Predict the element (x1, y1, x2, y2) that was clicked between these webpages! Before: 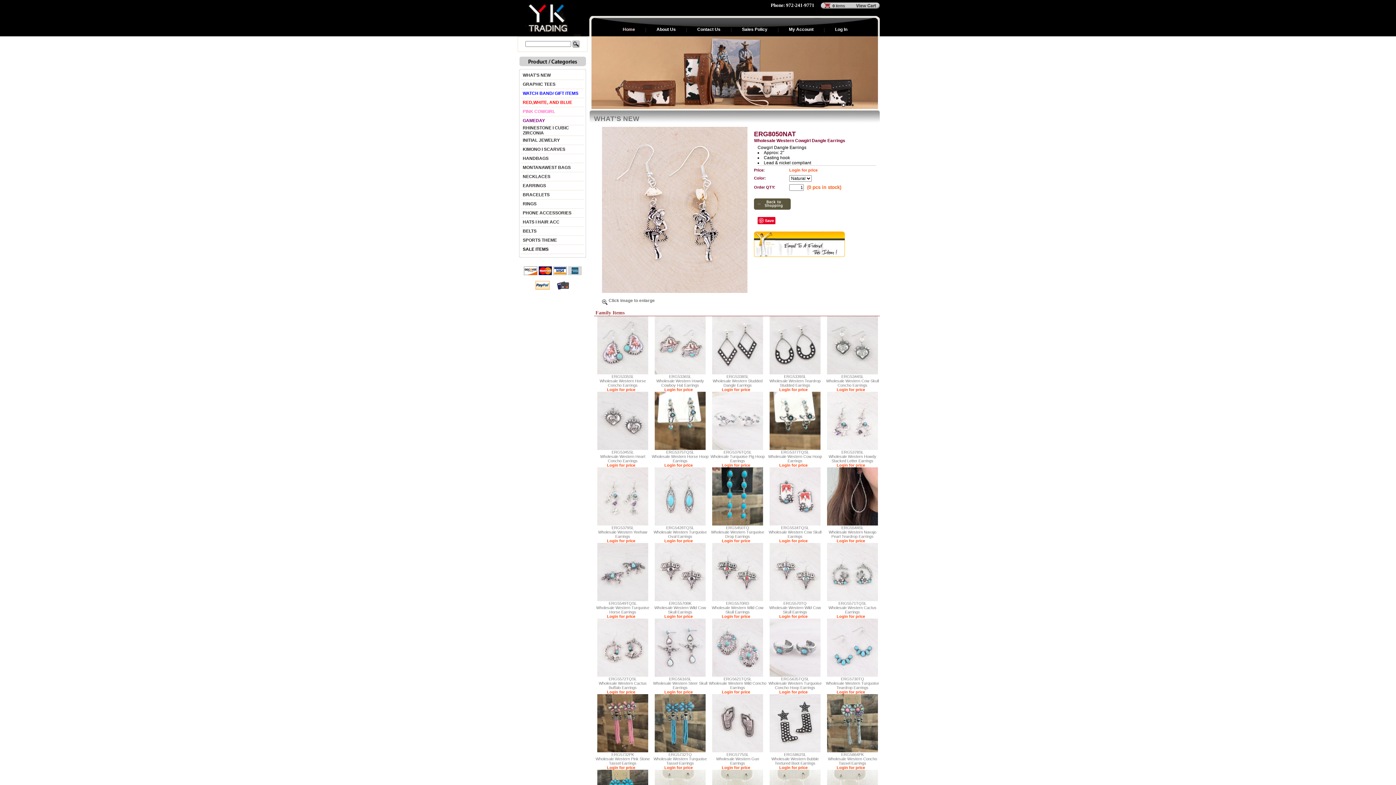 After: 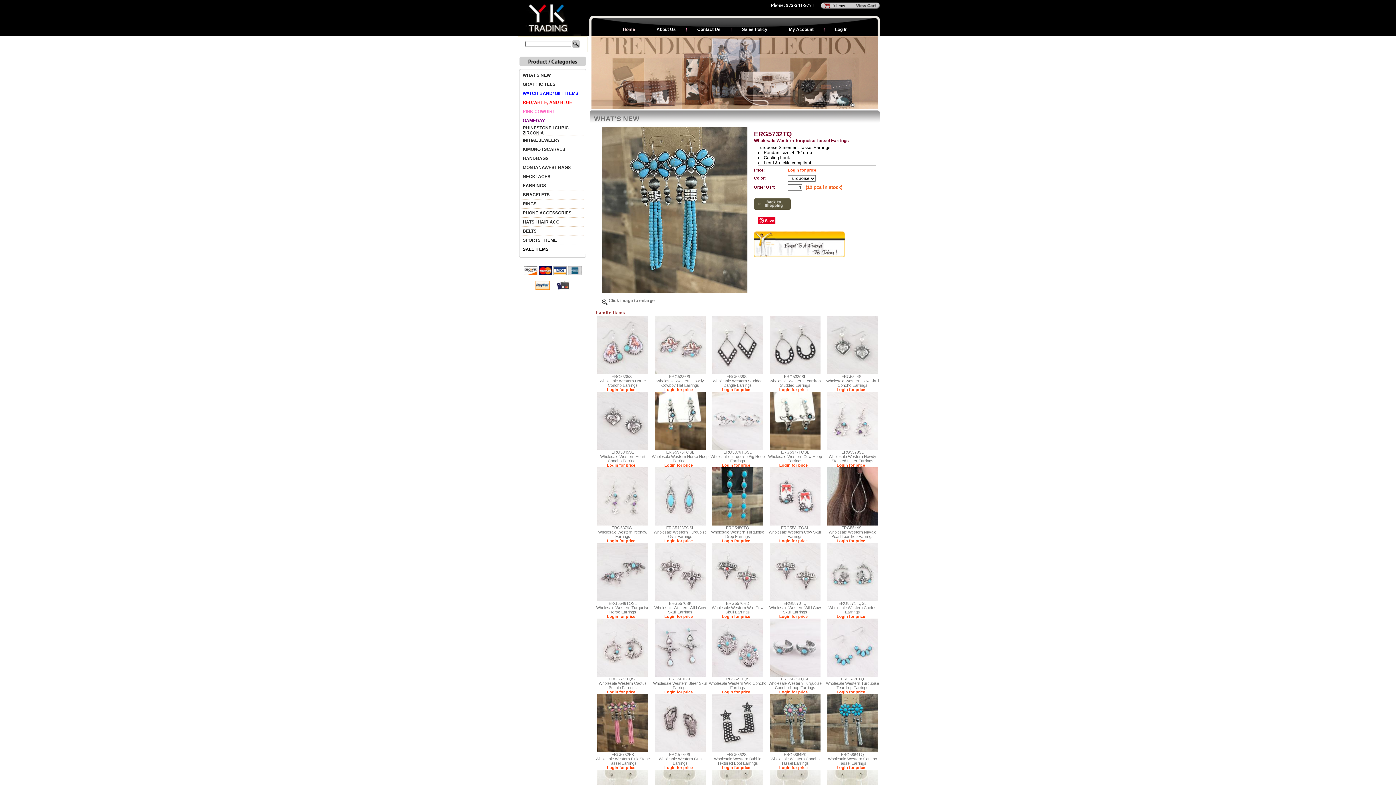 Action: bbox: (654, 749, 705, 753)